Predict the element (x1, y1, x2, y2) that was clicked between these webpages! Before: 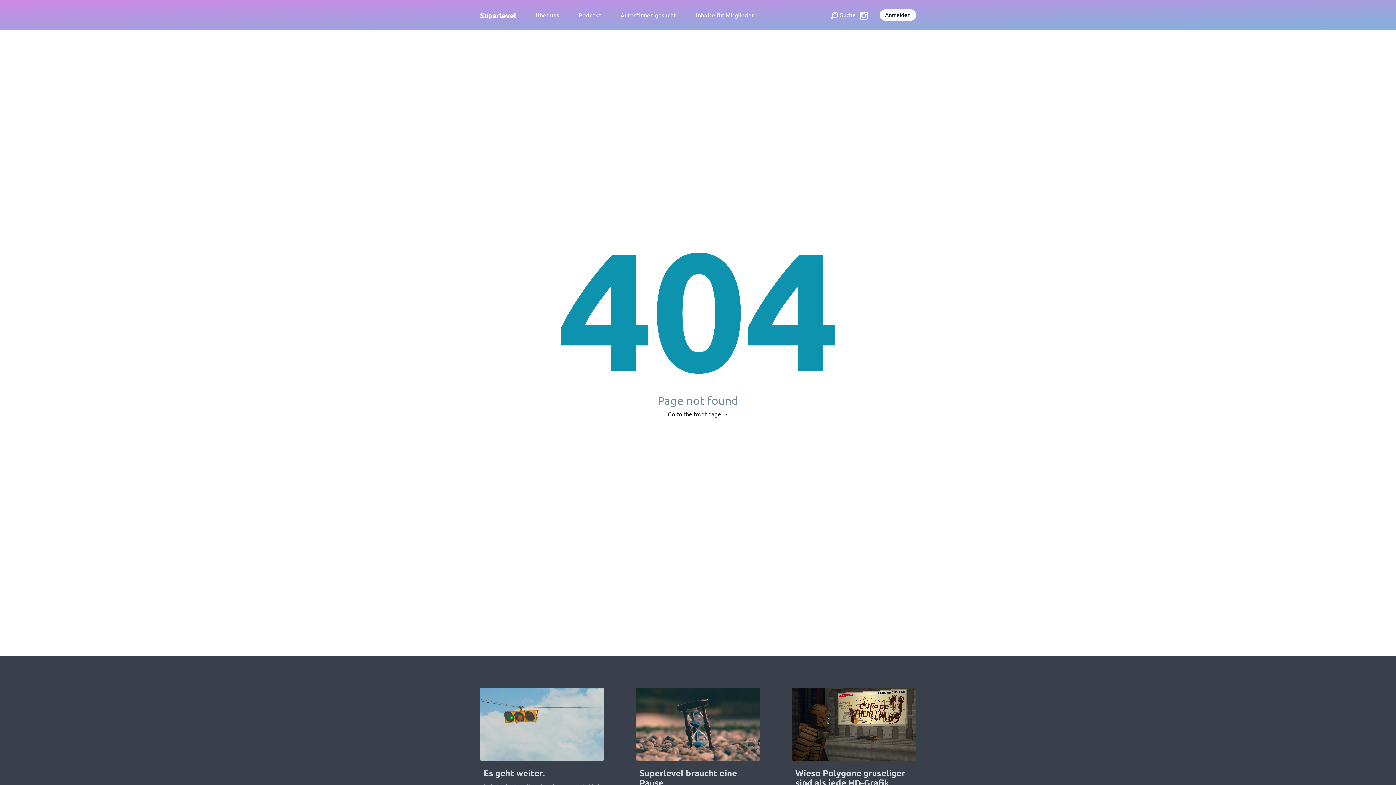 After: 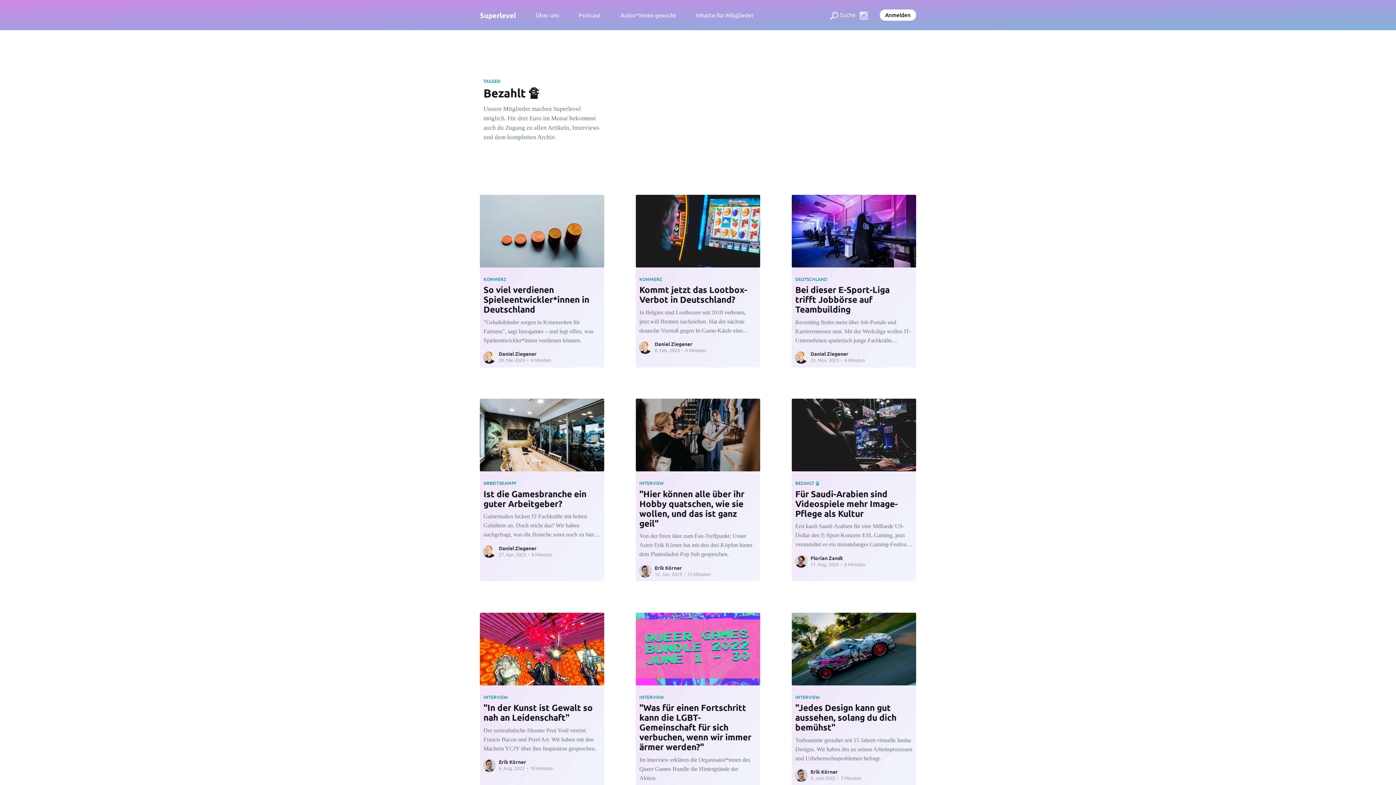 Action: label: Inhalte für Mitglieder bbox: (696, 8, 753, 21)